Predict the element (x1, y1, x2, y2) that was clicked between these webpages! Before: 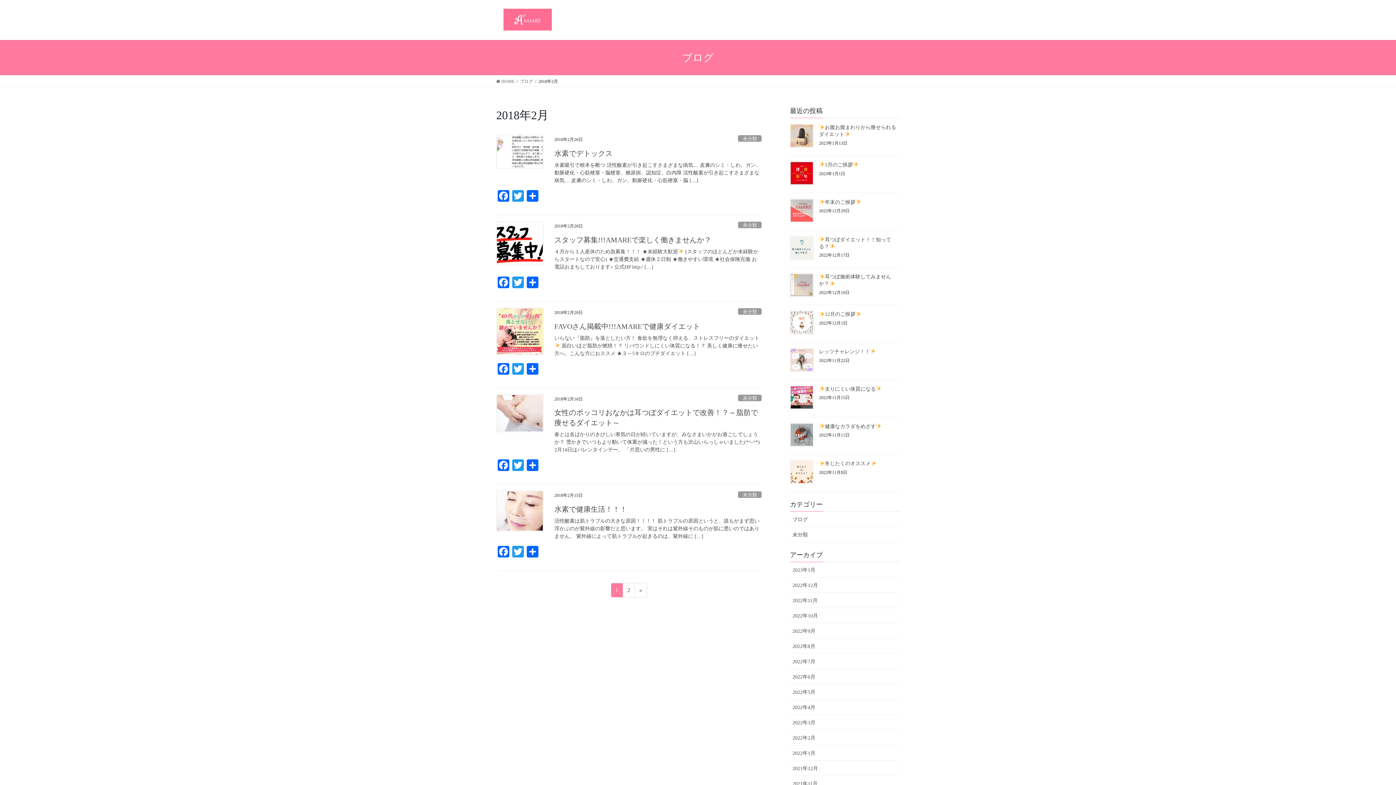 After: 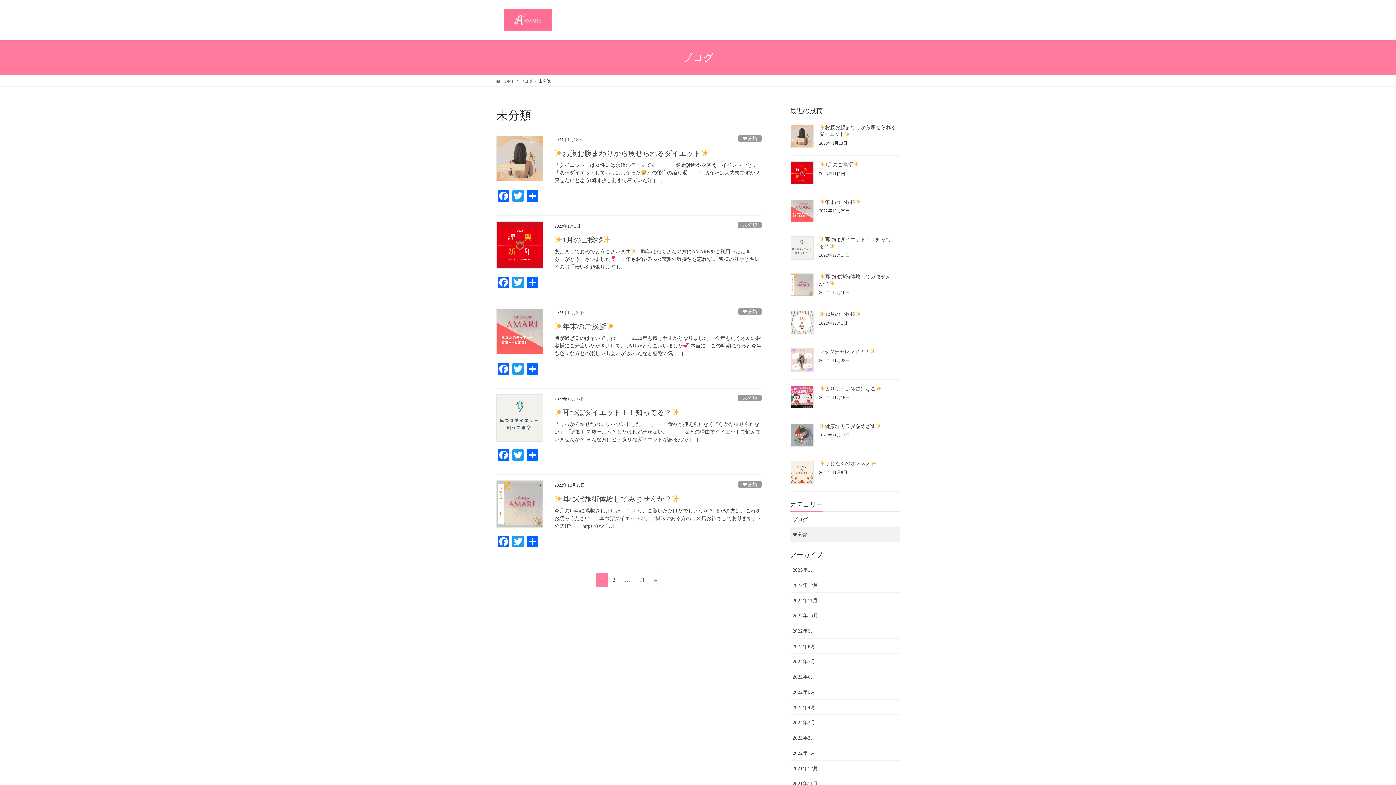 Action: bbox: (738, 491, 761, 498) label: 未分類